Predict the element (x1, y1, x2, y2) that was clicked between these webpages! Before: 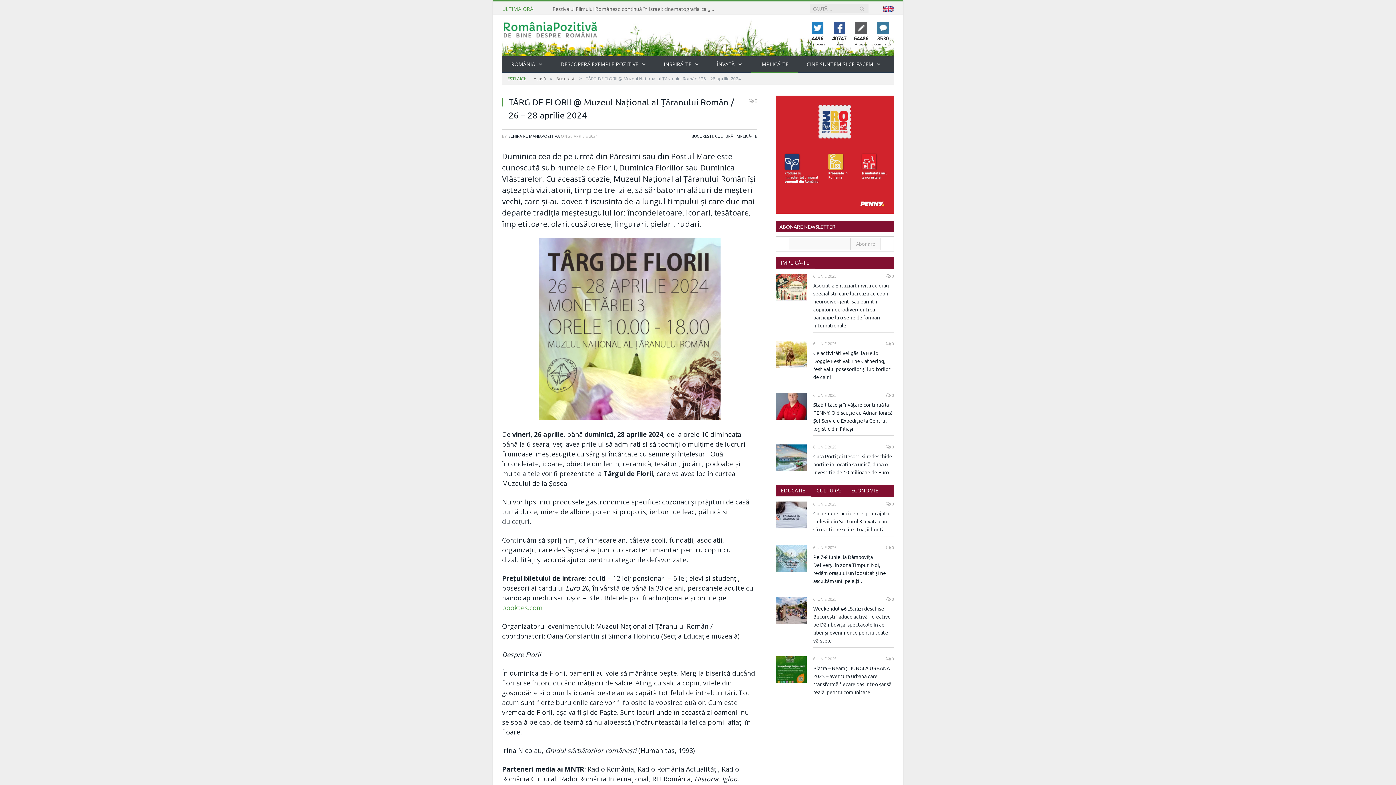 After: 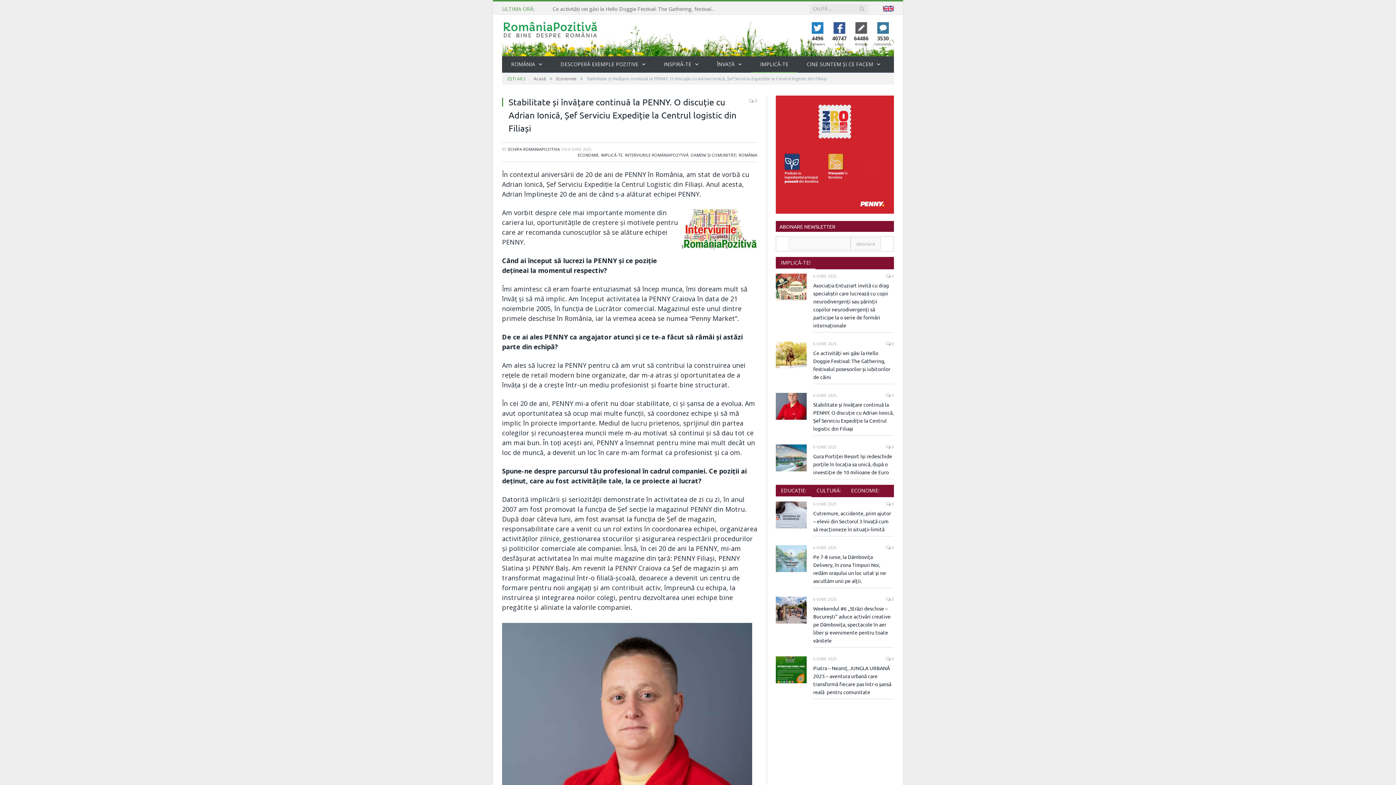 Action: bbox: (776, 393, 806, 420)